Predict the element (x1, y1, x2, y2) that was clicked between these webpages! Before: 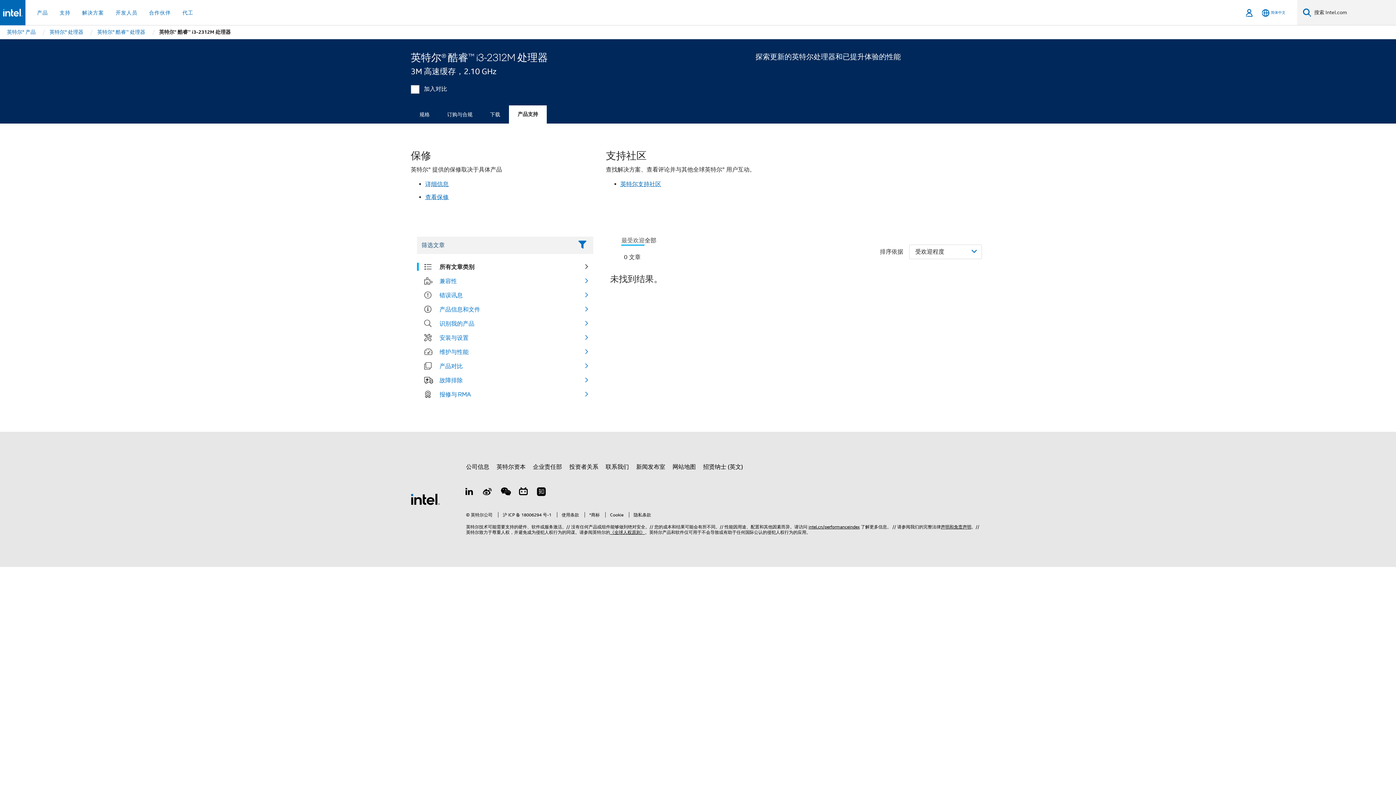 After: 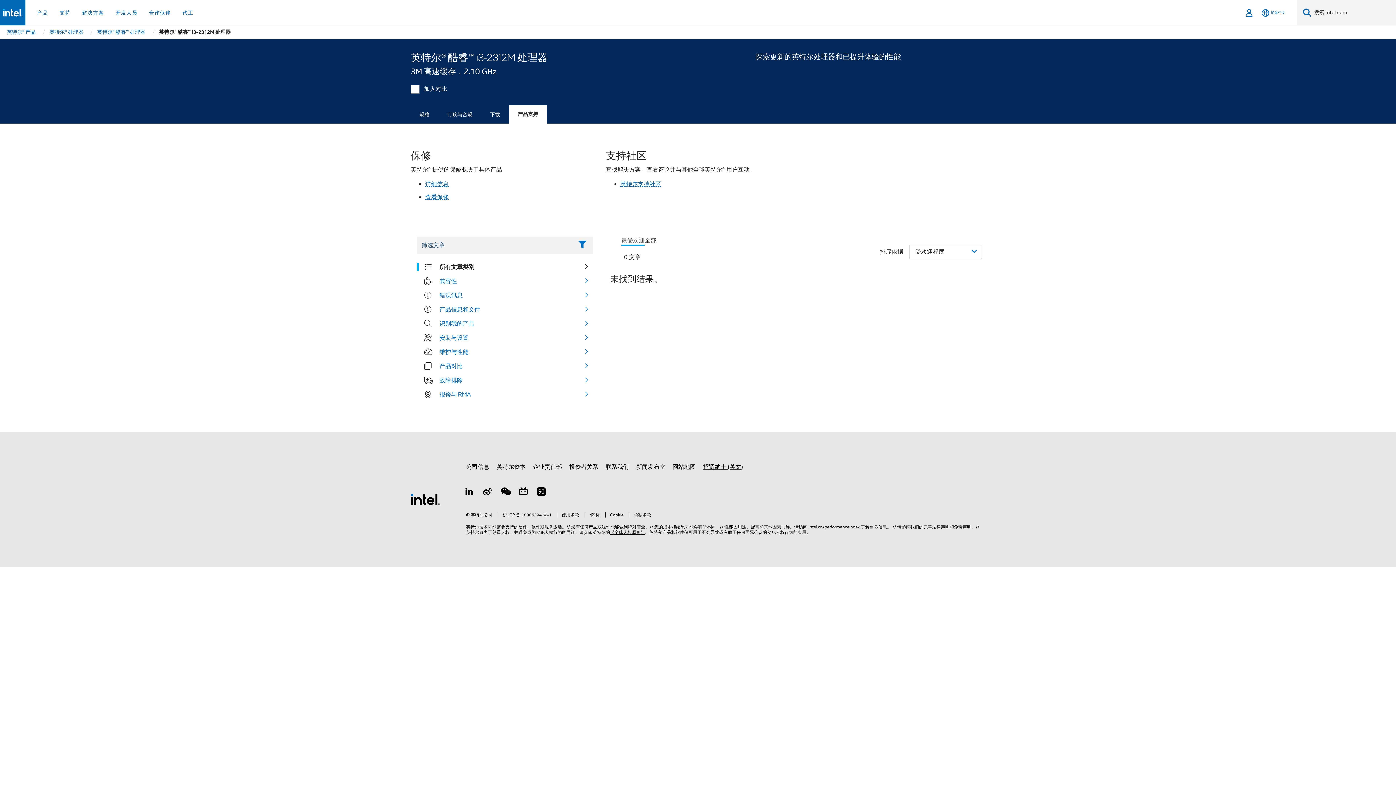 Action: label: 招贤纳士 (英文) bbox: (703, 460, 743, 473)